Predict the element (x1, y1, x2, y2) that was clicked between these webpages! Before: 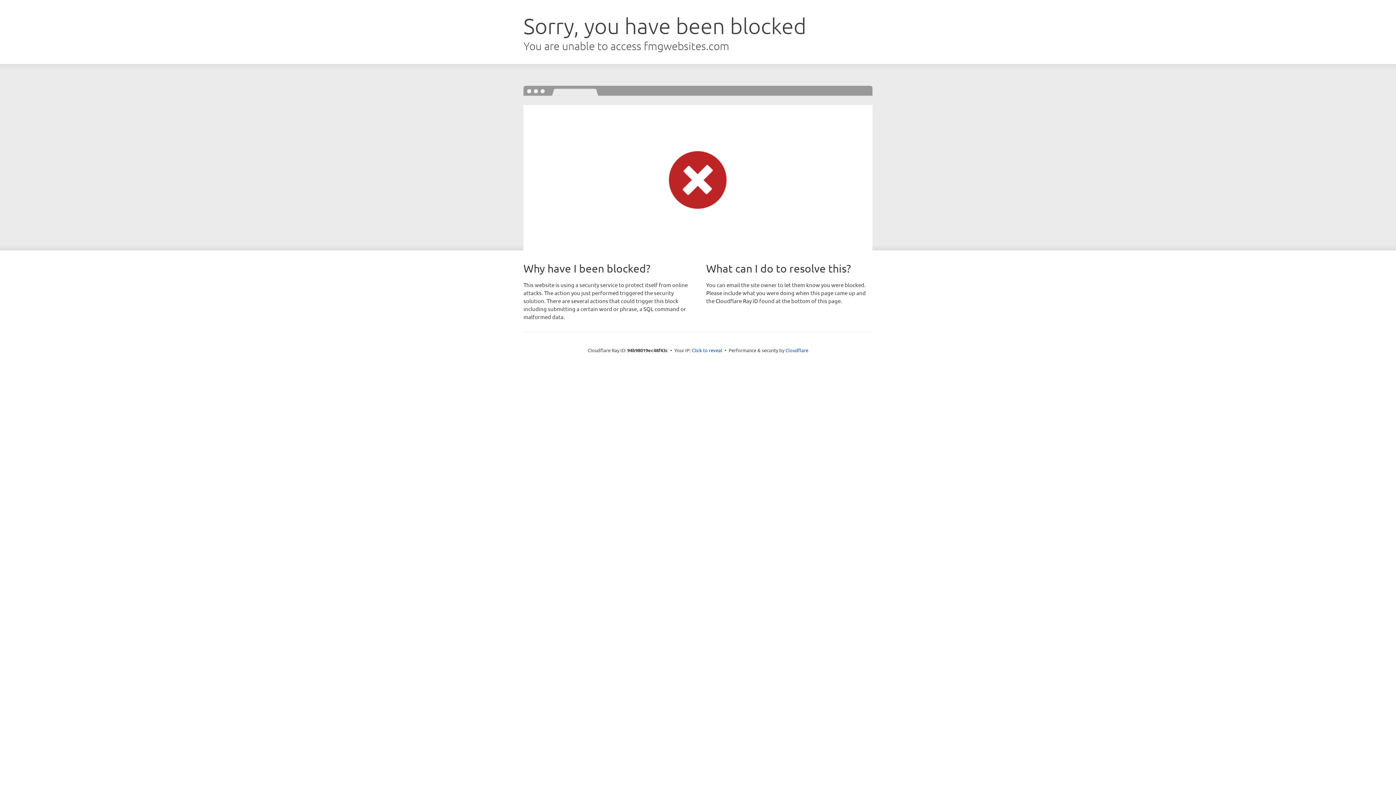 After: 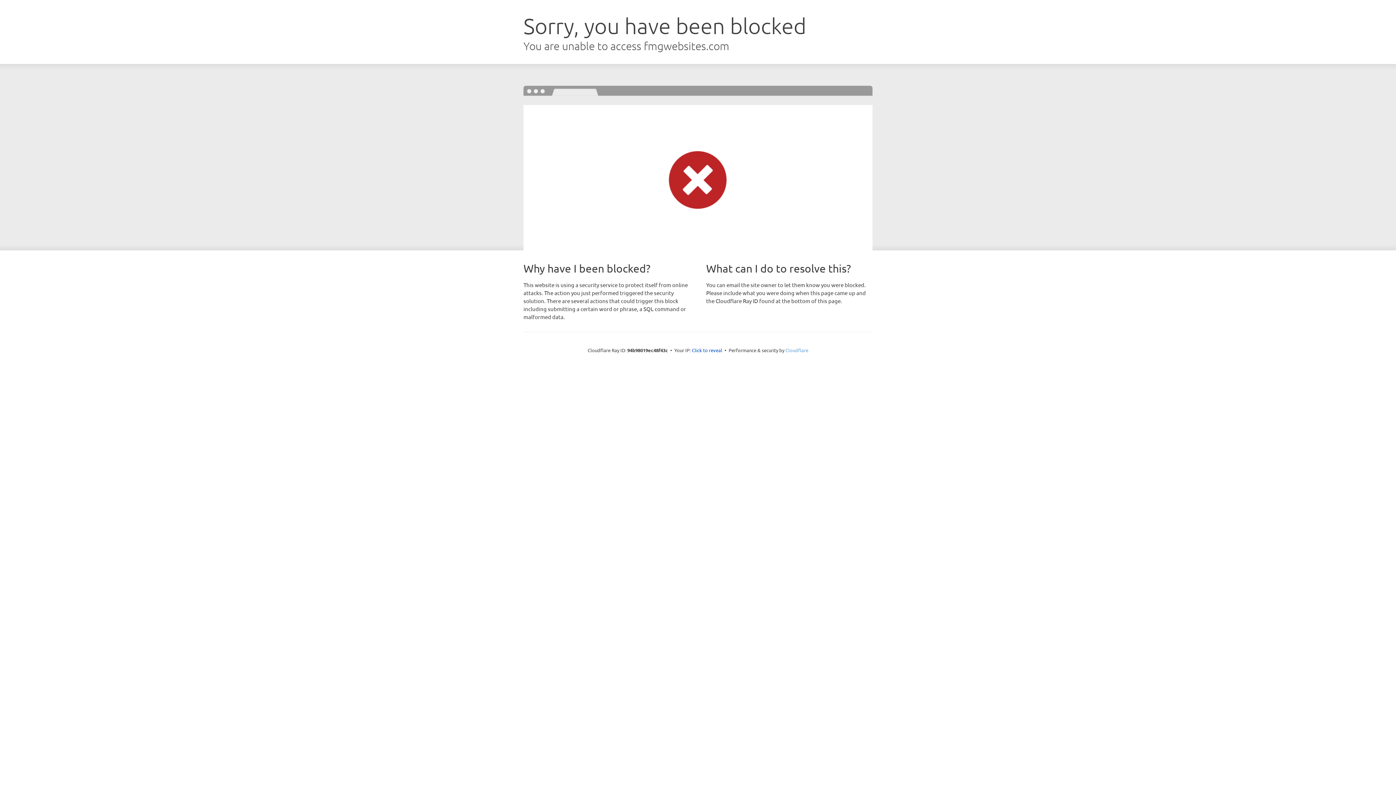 Action: bbox: (785, 347, 808, 353) label: Cloudflare